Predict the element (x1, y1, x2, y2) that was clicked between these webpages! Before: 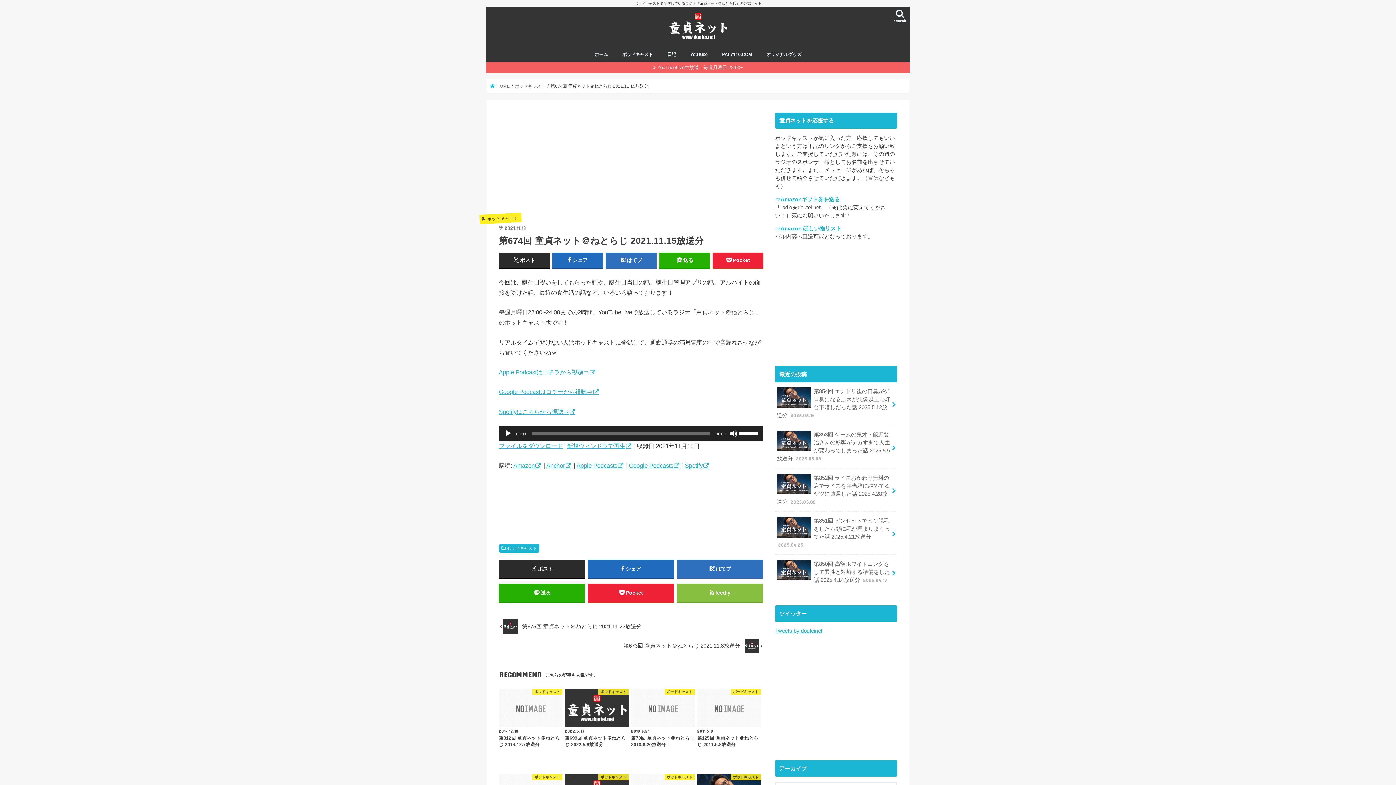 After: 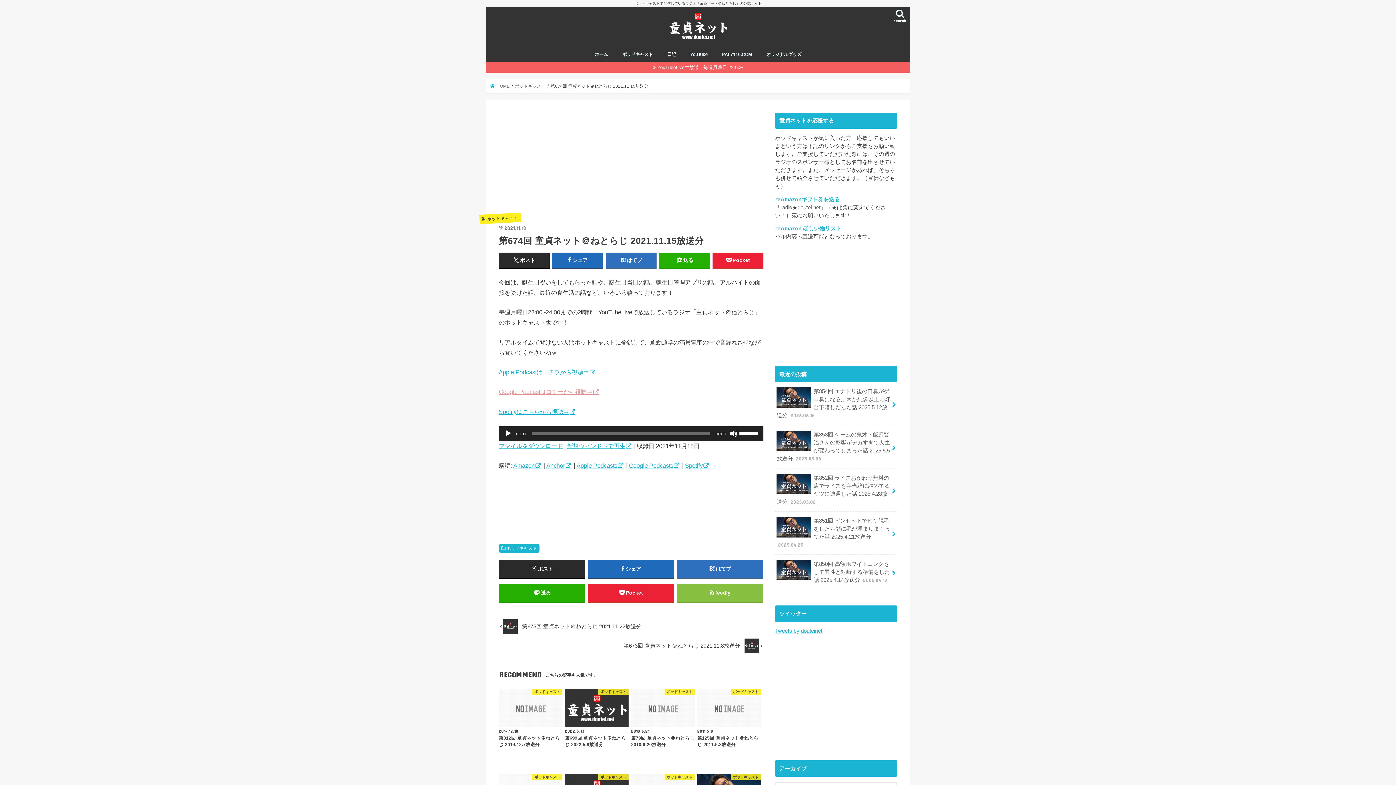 Action: label: Google Podcastはコチラから視聴⇒ bbox: (498, 388, 600, 395)